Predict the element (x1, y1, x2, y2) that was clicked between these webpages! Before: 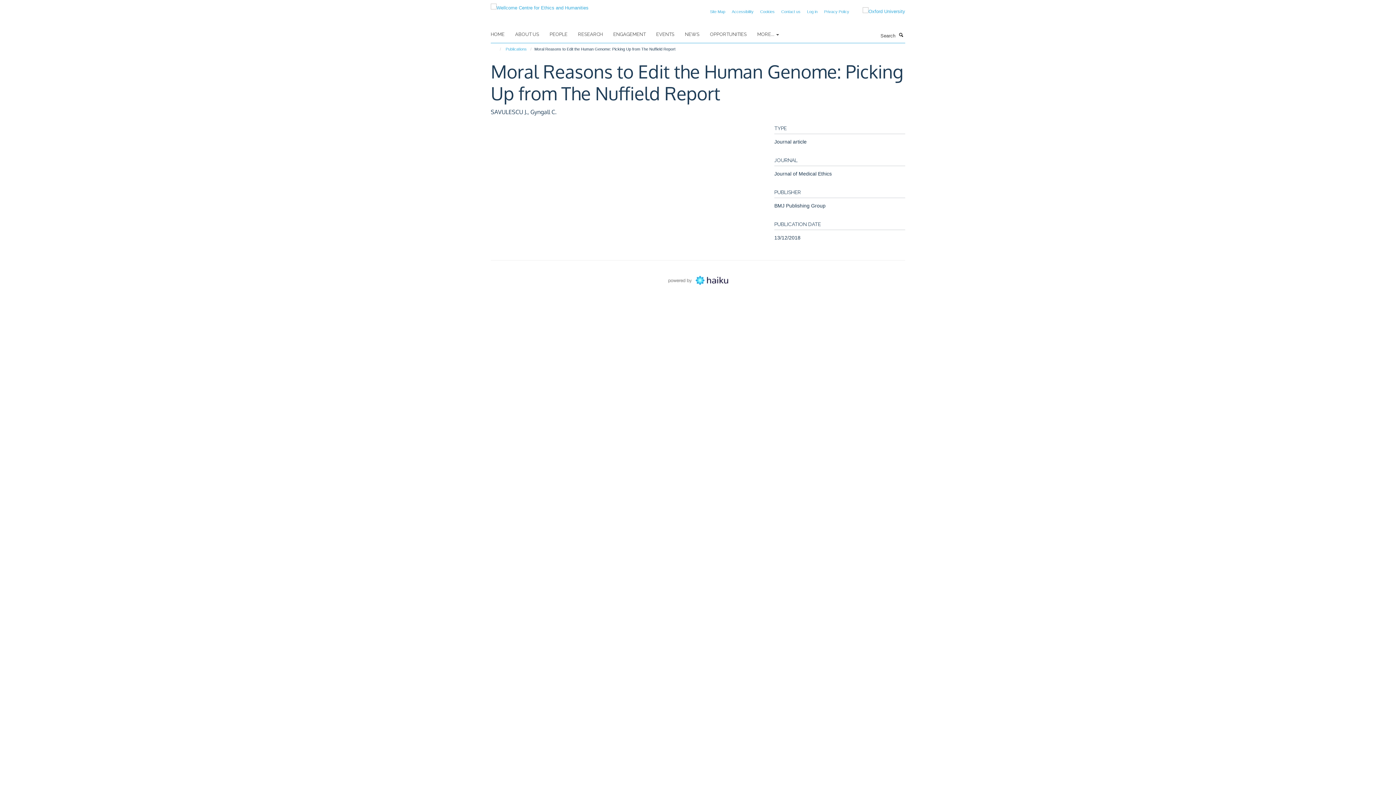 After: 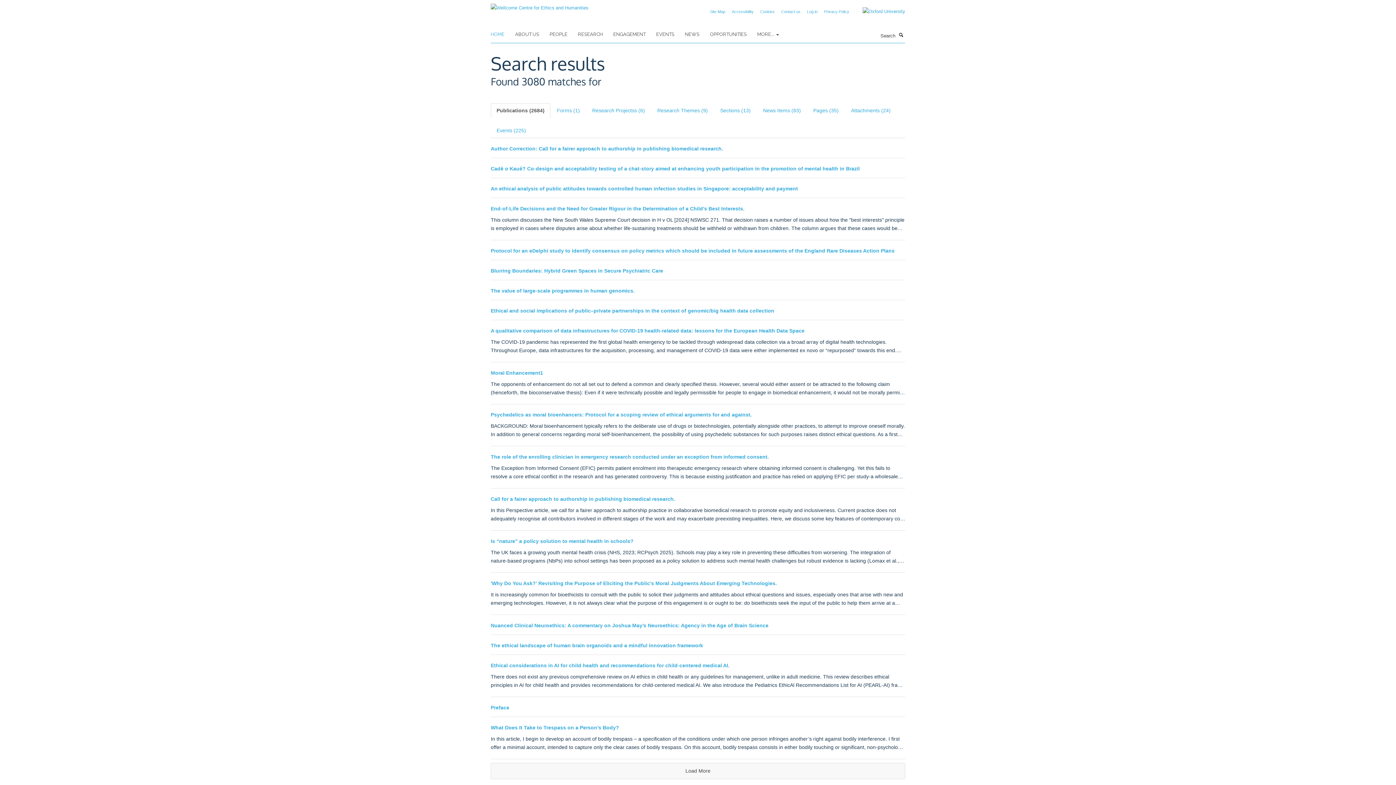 Action: bbox: (897, 31, 905, 38) label: Search